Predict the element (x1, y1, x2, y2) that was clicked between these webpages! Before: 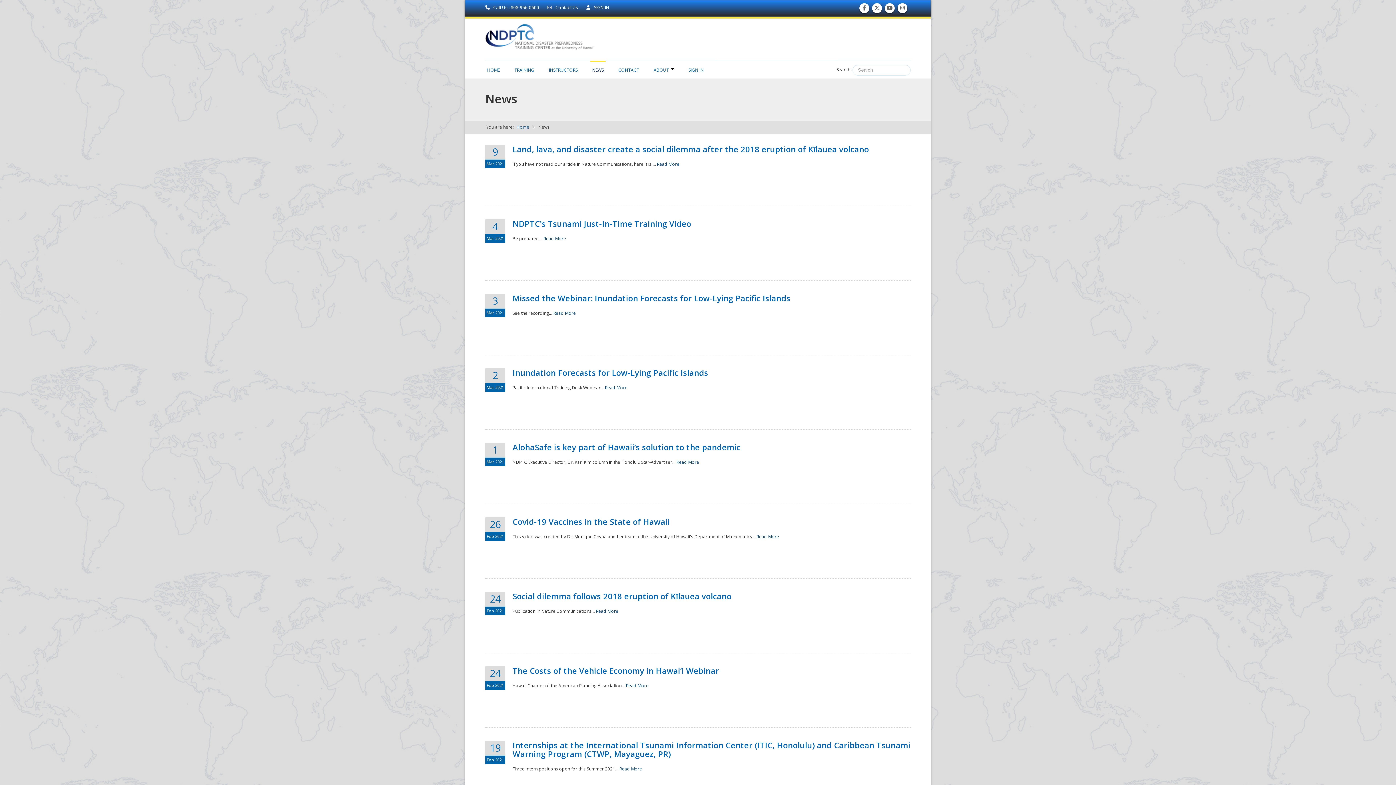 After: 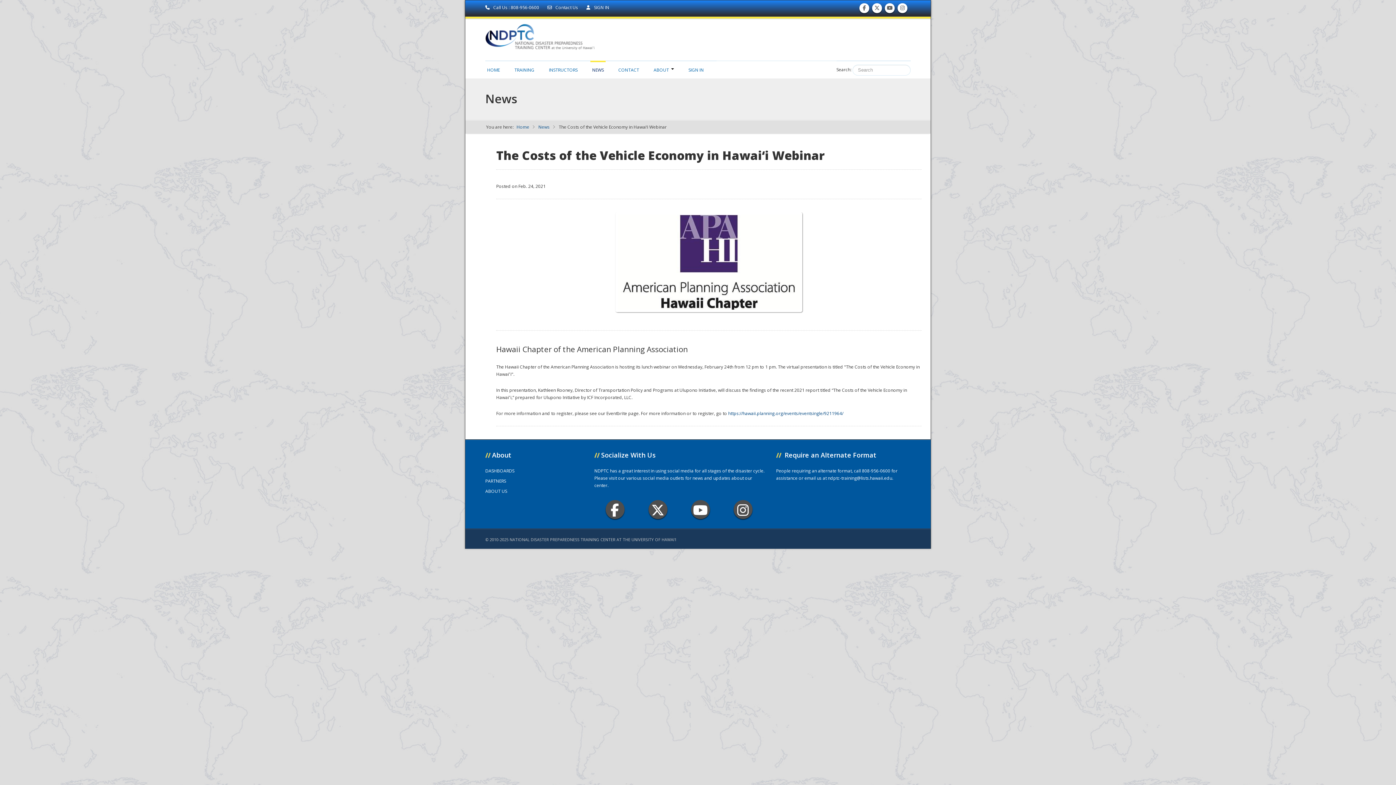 Action: bbox: (626, 682, 648, 689) label: Read More